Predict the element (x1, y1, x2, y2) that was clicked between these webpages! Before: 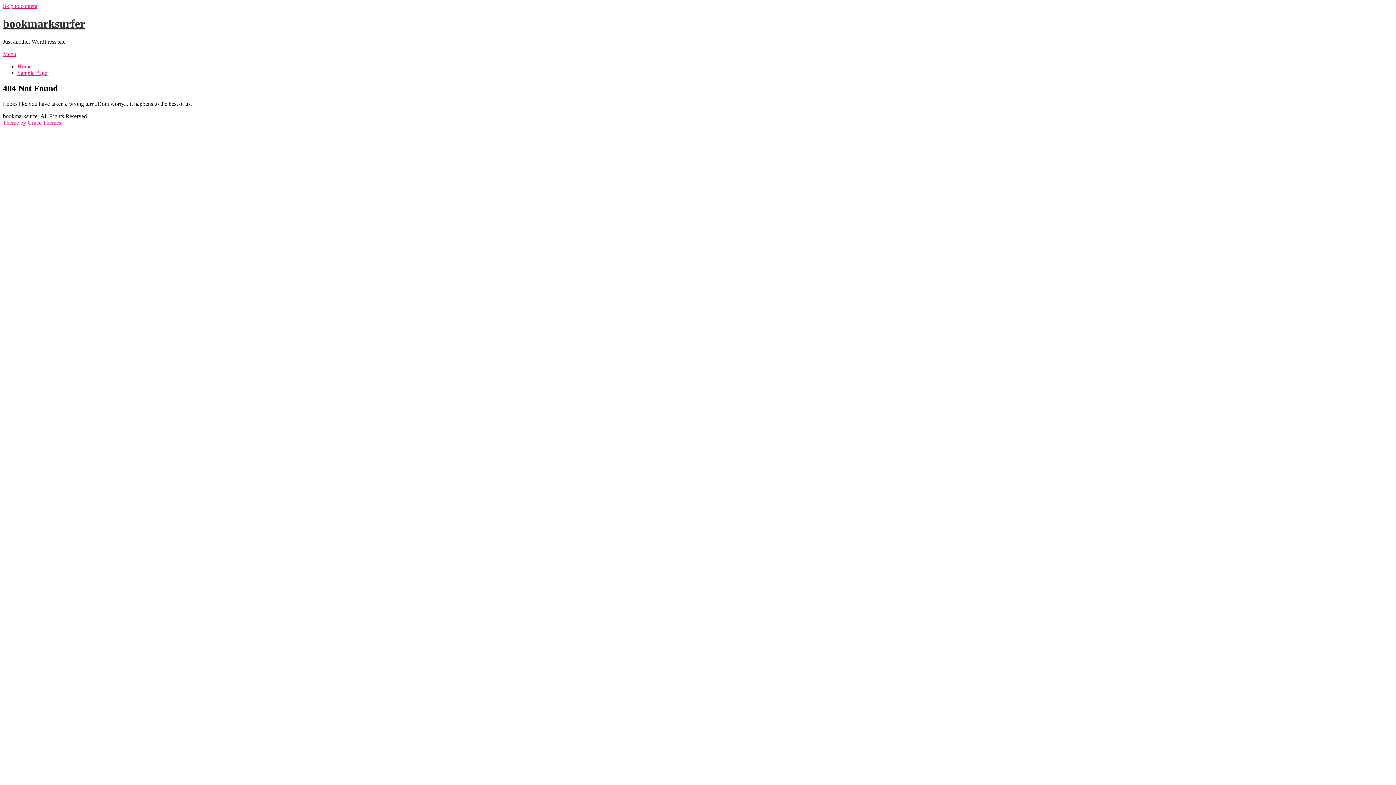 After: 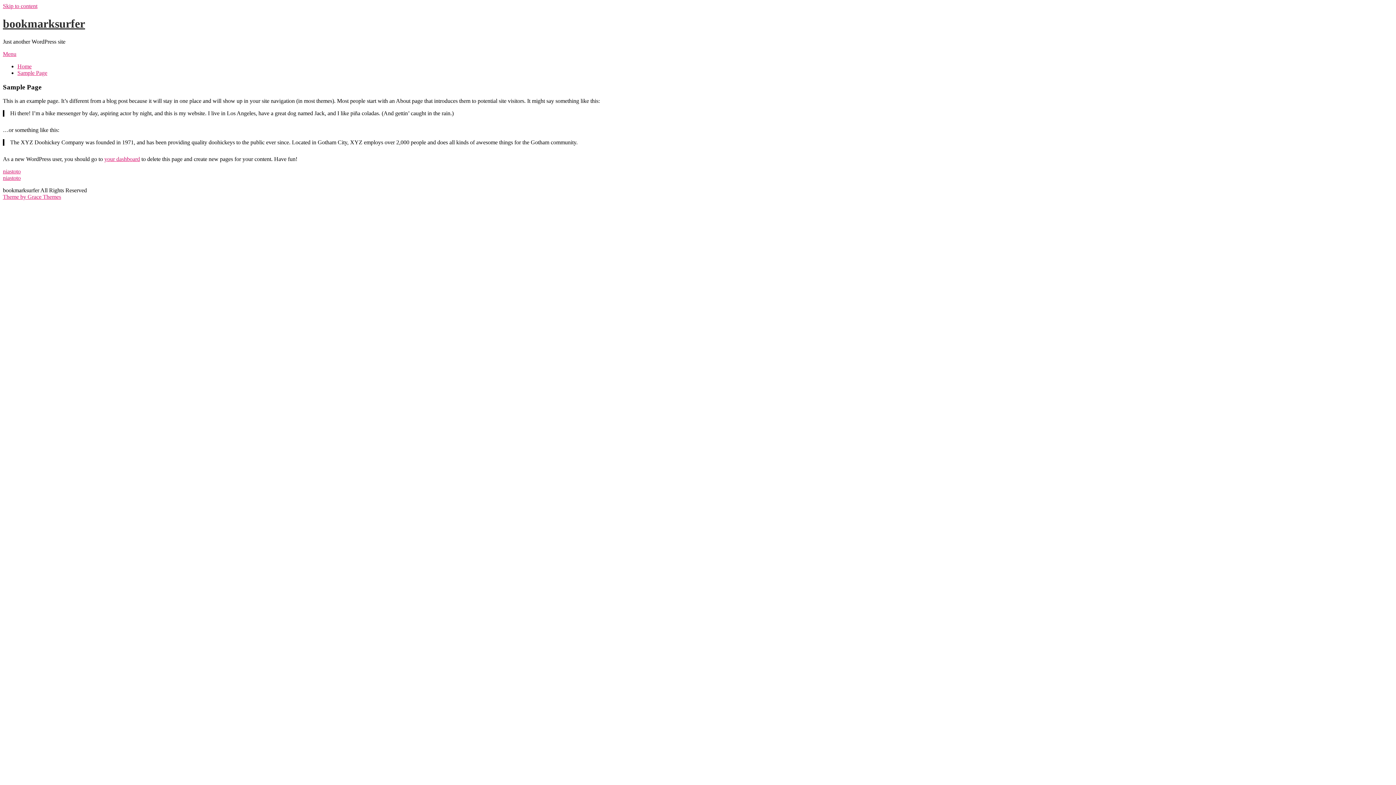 Action: label: Sample Page bbox: (17, 69, 47, 75)